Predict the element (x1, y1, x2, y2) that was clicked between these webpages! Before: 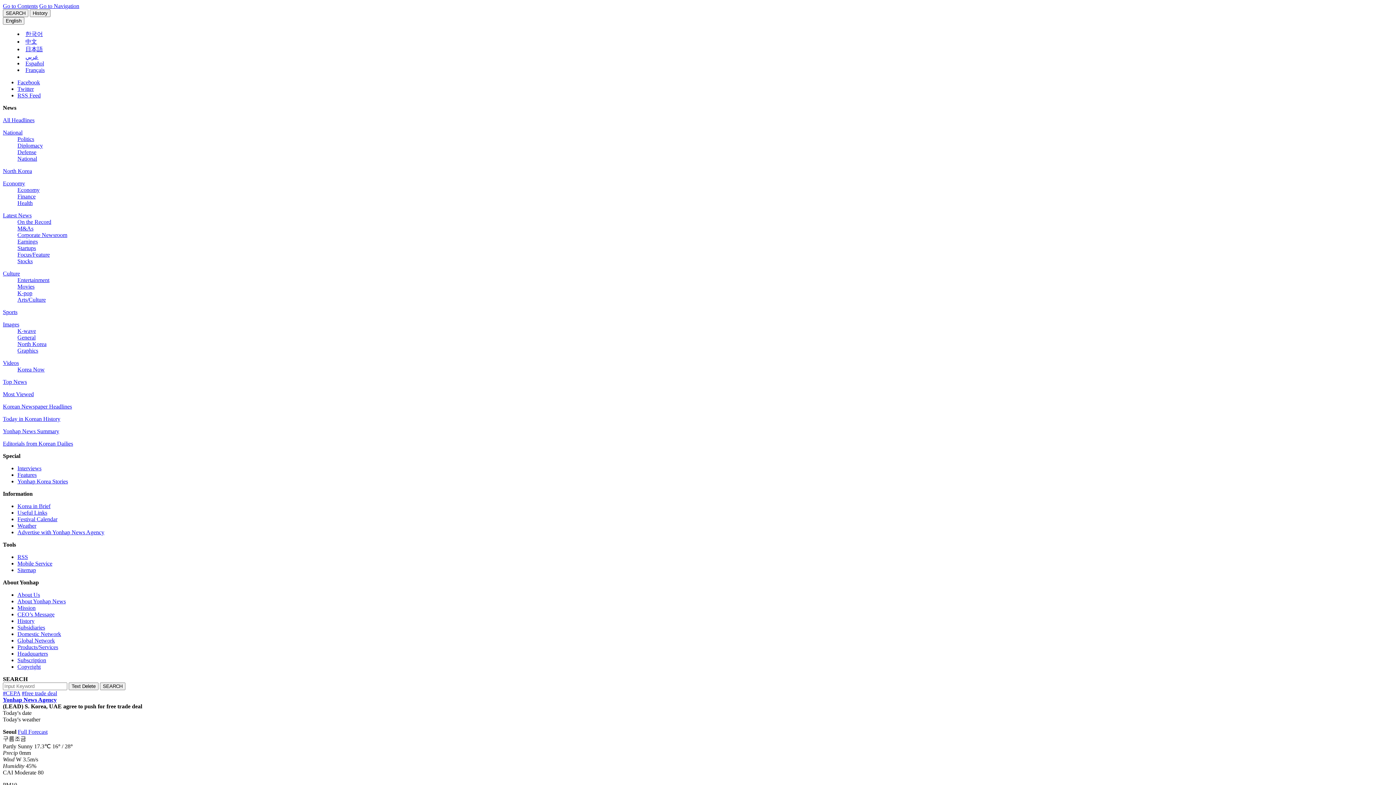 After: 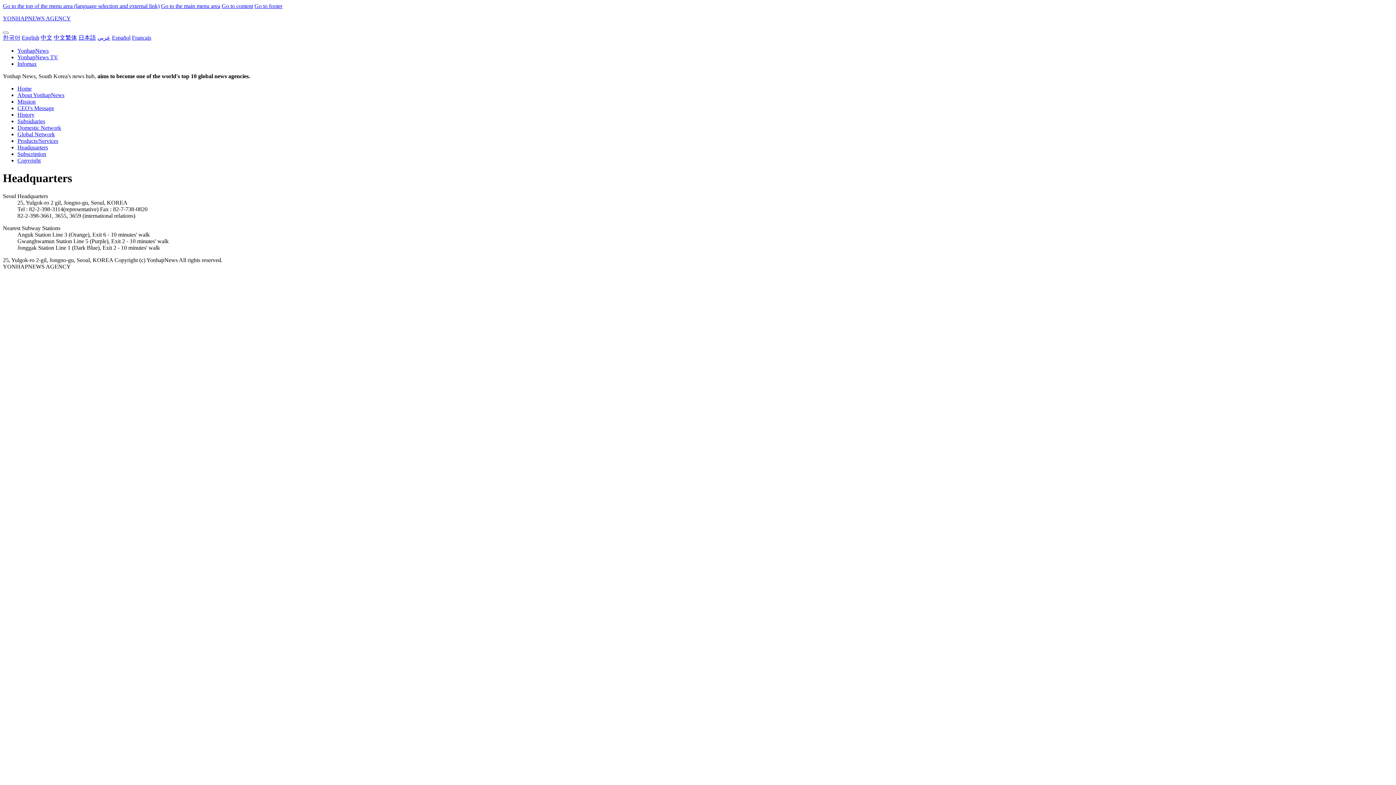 Action: bbox: (17, 650, 48, 657) label: Headquarters